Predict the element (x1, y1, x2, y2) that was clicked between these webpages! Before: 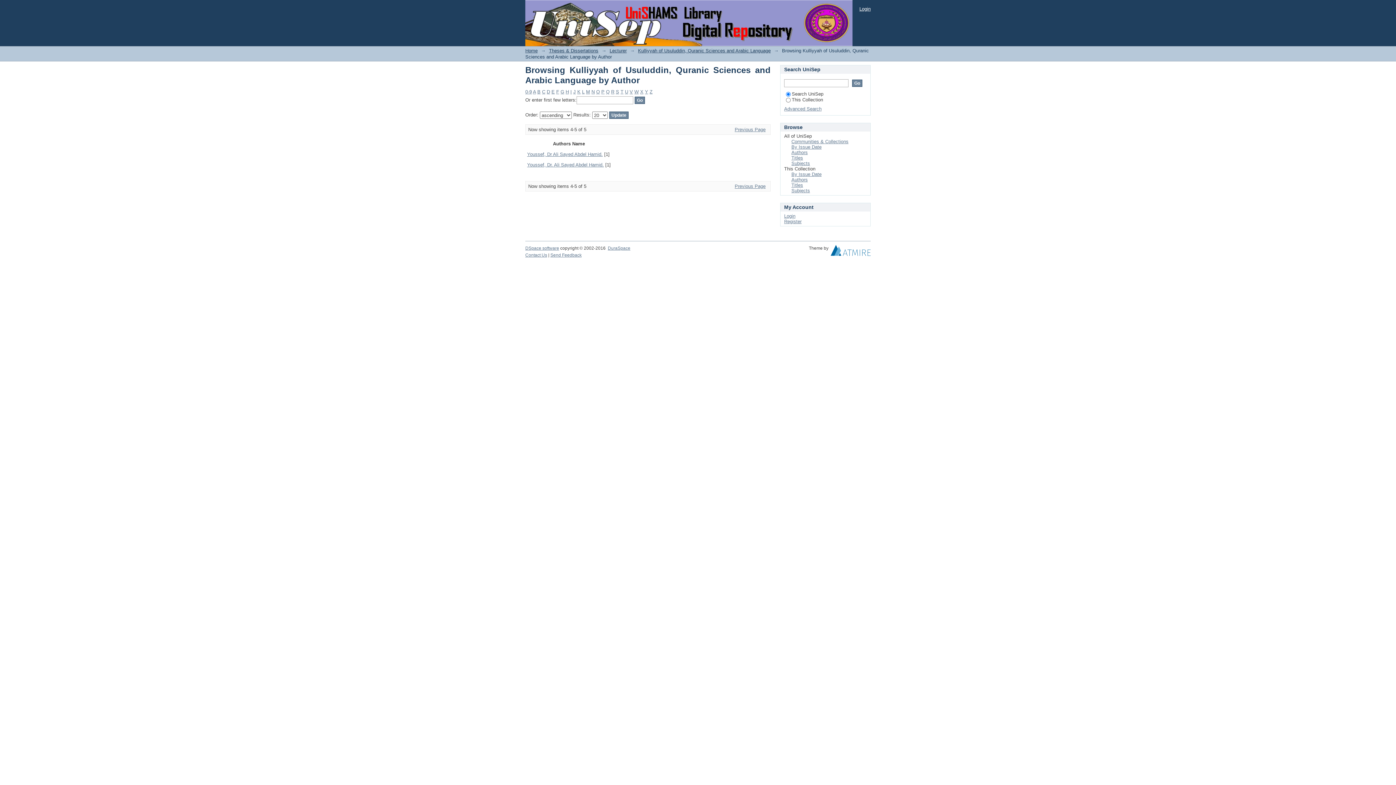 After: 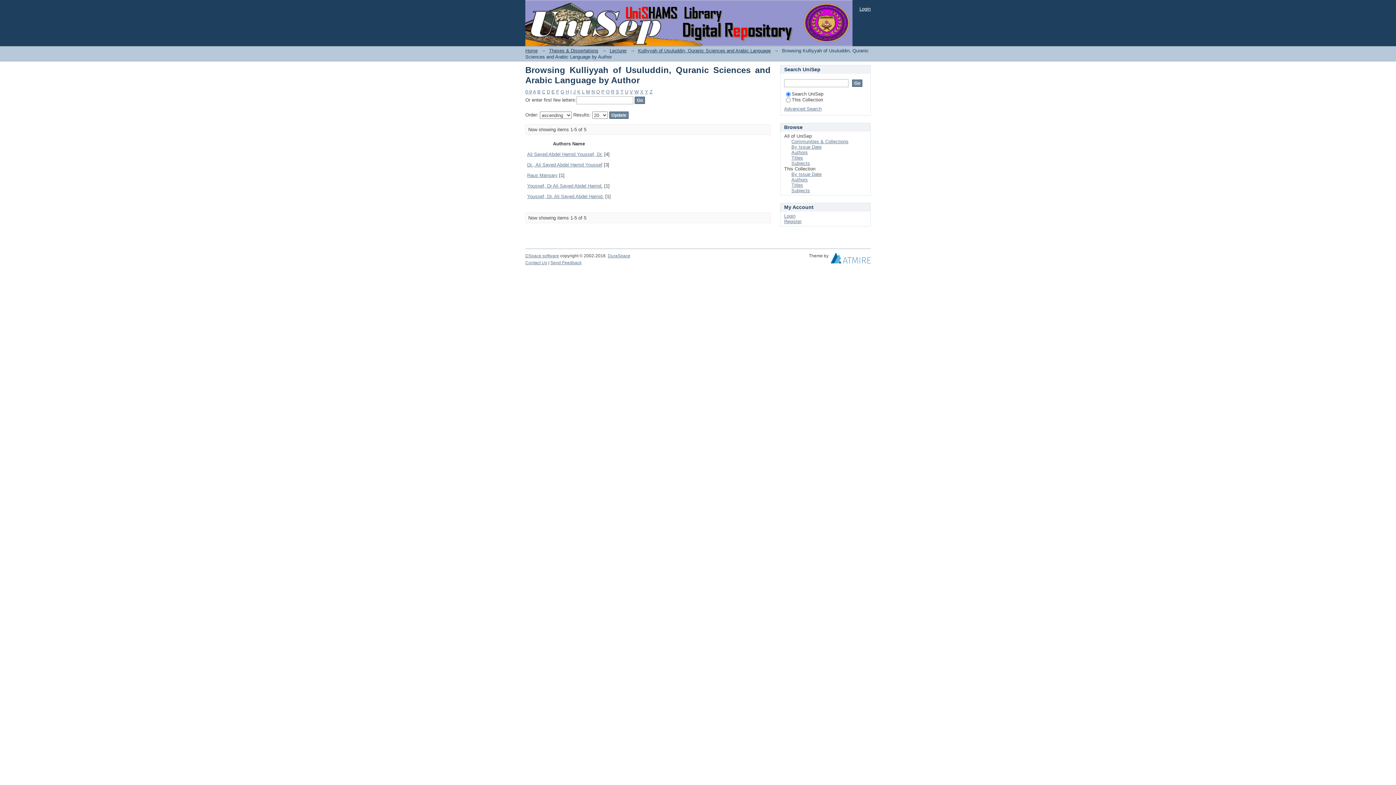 Action: label: Previous Page bbox: (734, 183, 765, 189)